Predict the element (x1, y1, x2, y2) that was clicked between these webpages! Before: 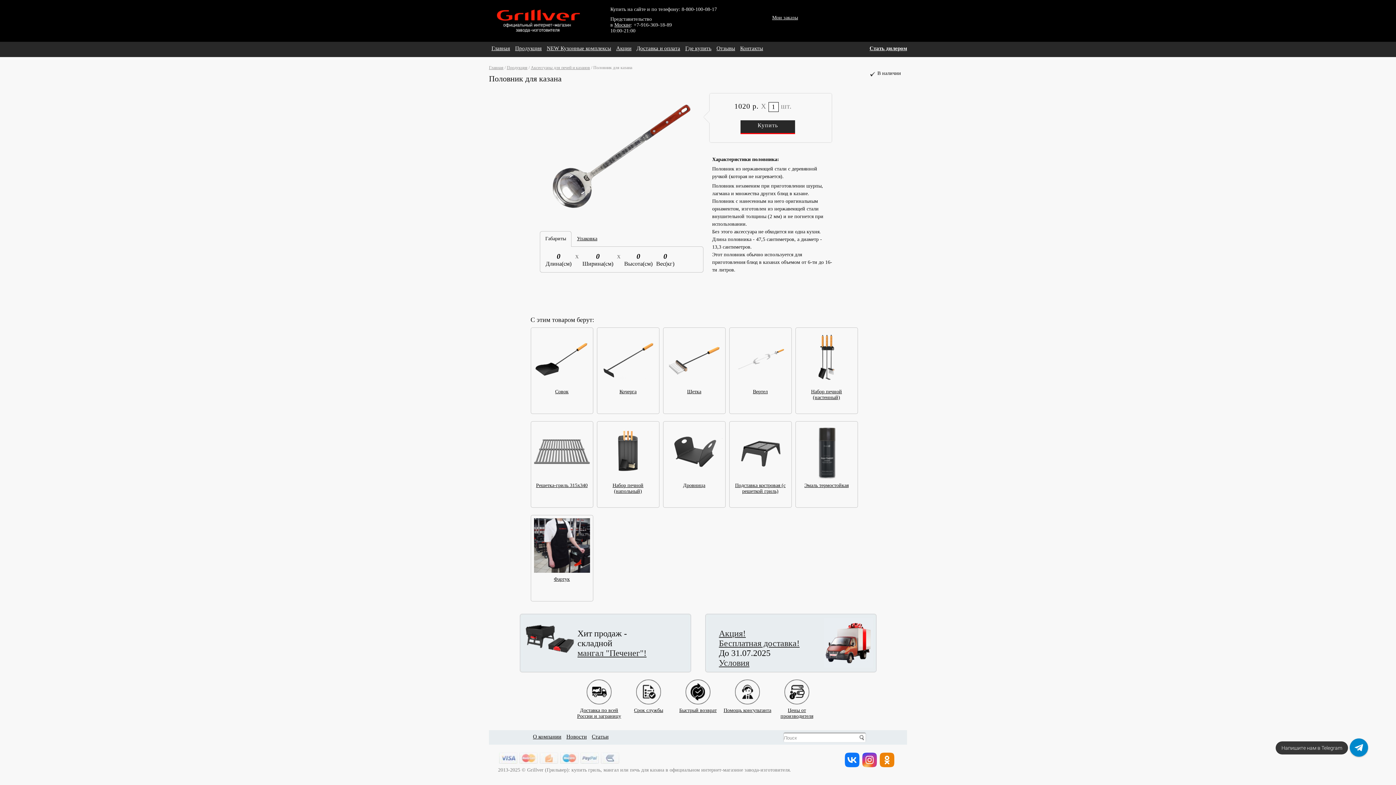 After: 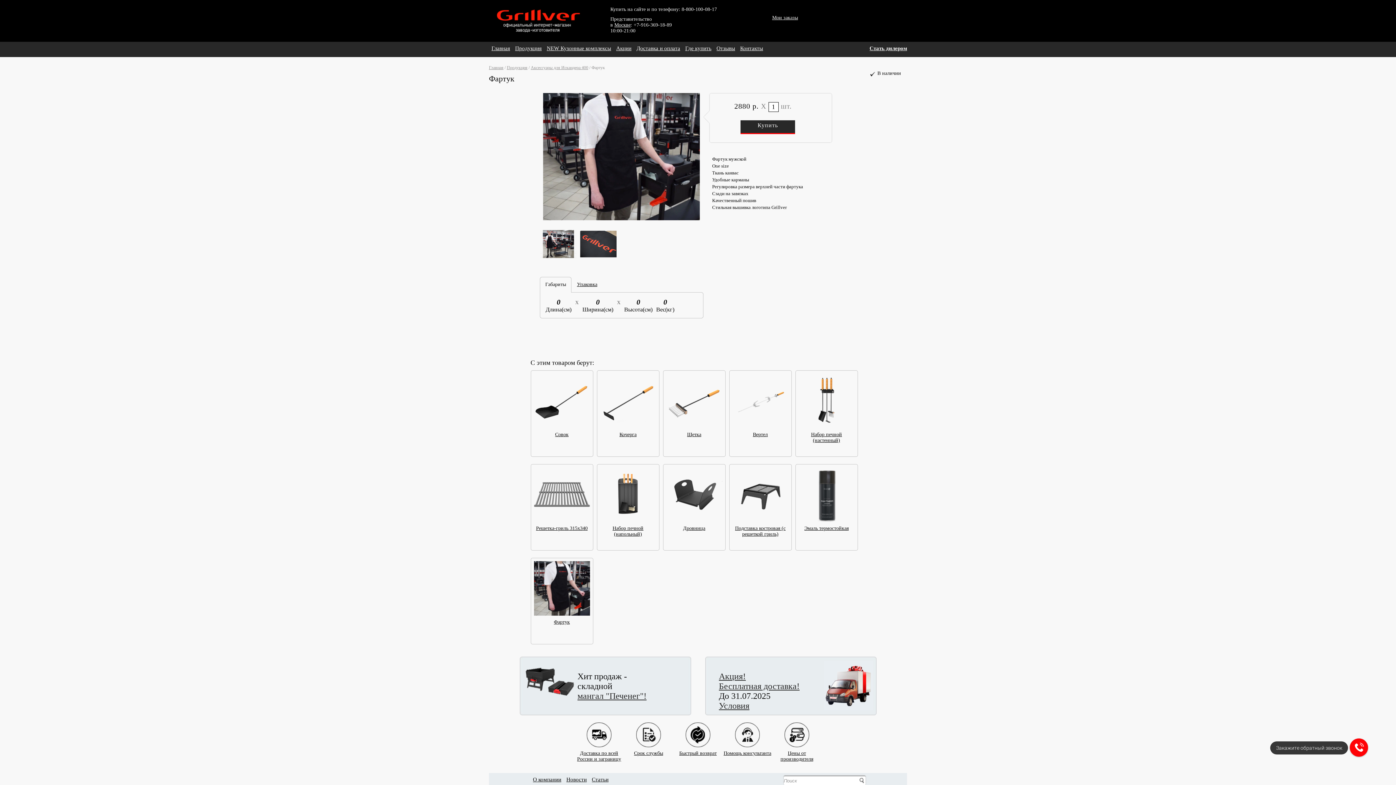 Action: bbox: (534, 572, 590, 582) label: 
Фартук